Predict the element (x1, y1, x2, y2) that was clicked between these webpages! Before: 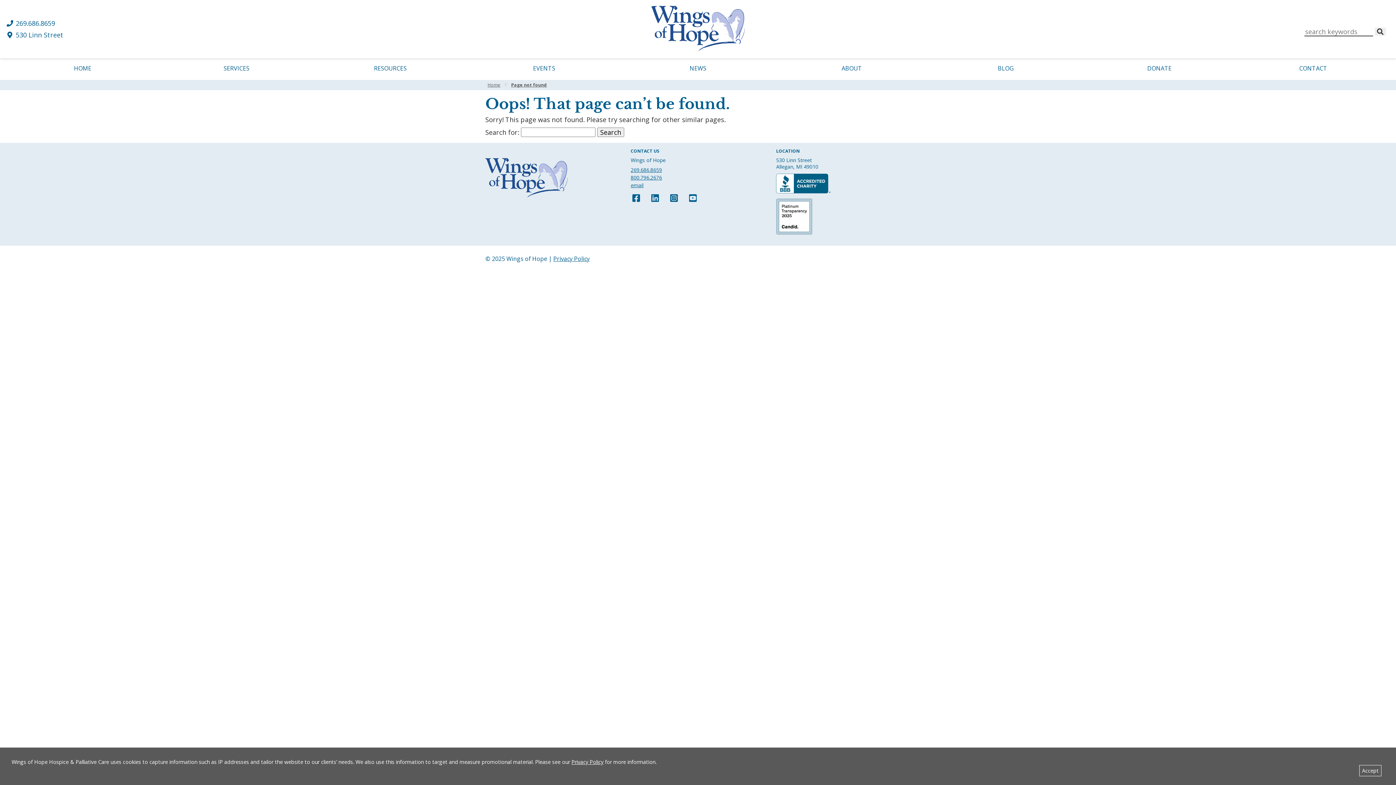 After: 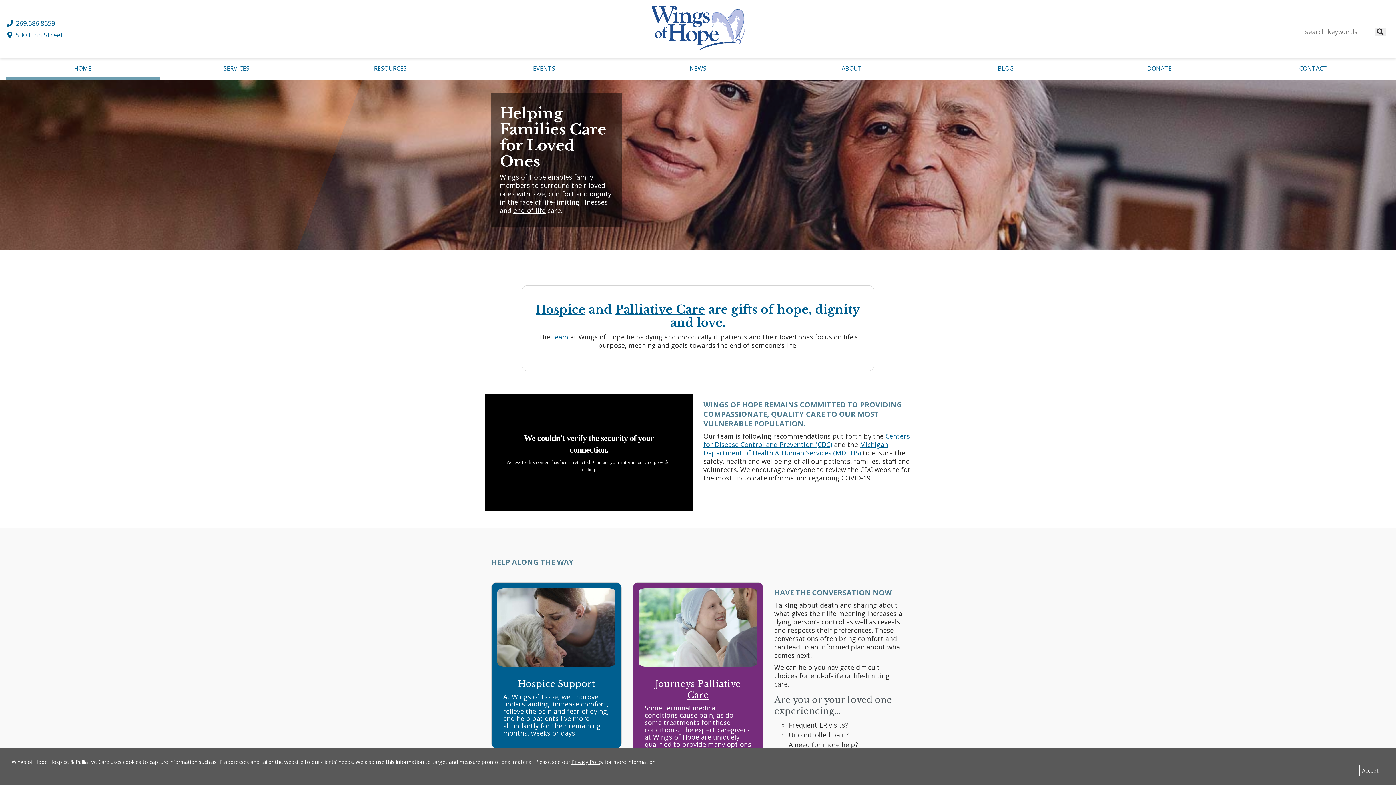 Action: bbox: (474, 5, 921, 52)